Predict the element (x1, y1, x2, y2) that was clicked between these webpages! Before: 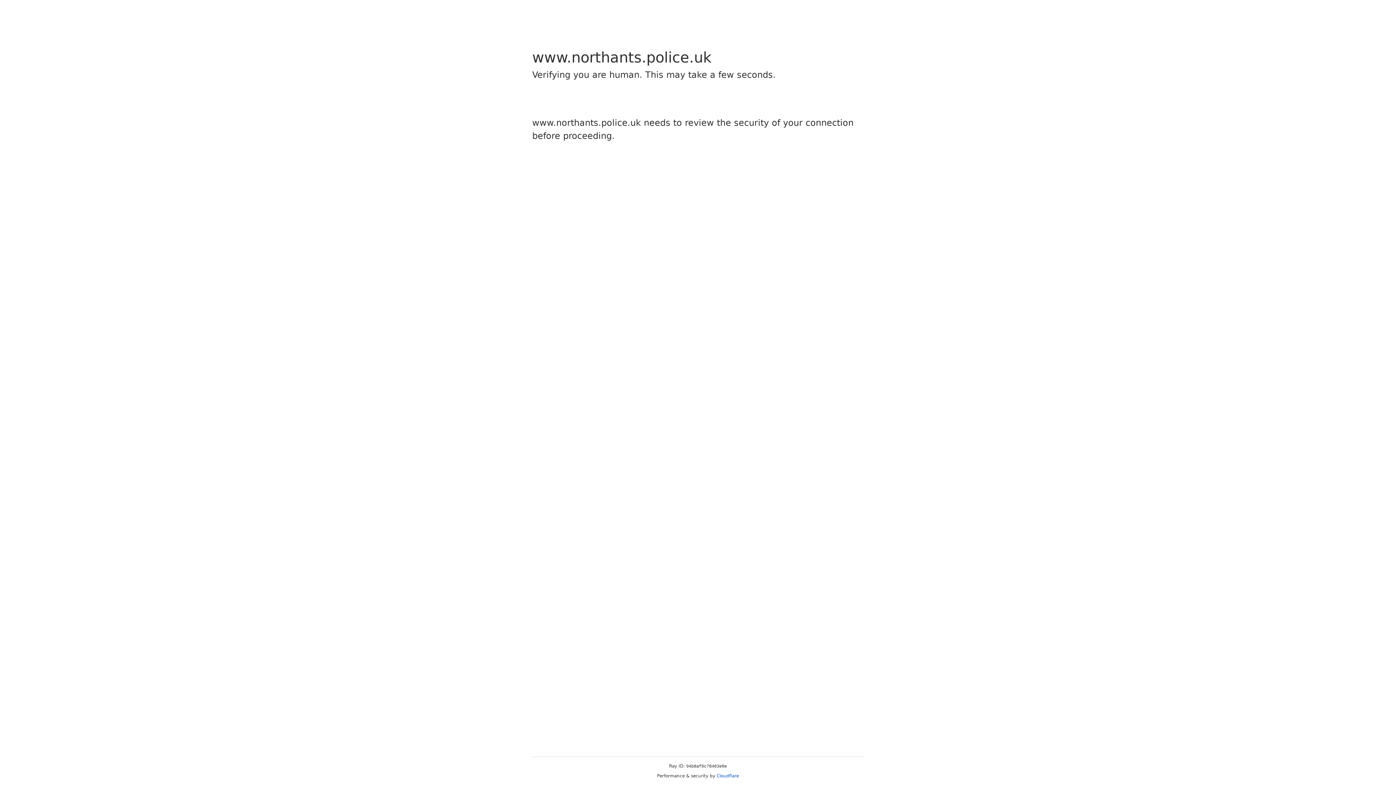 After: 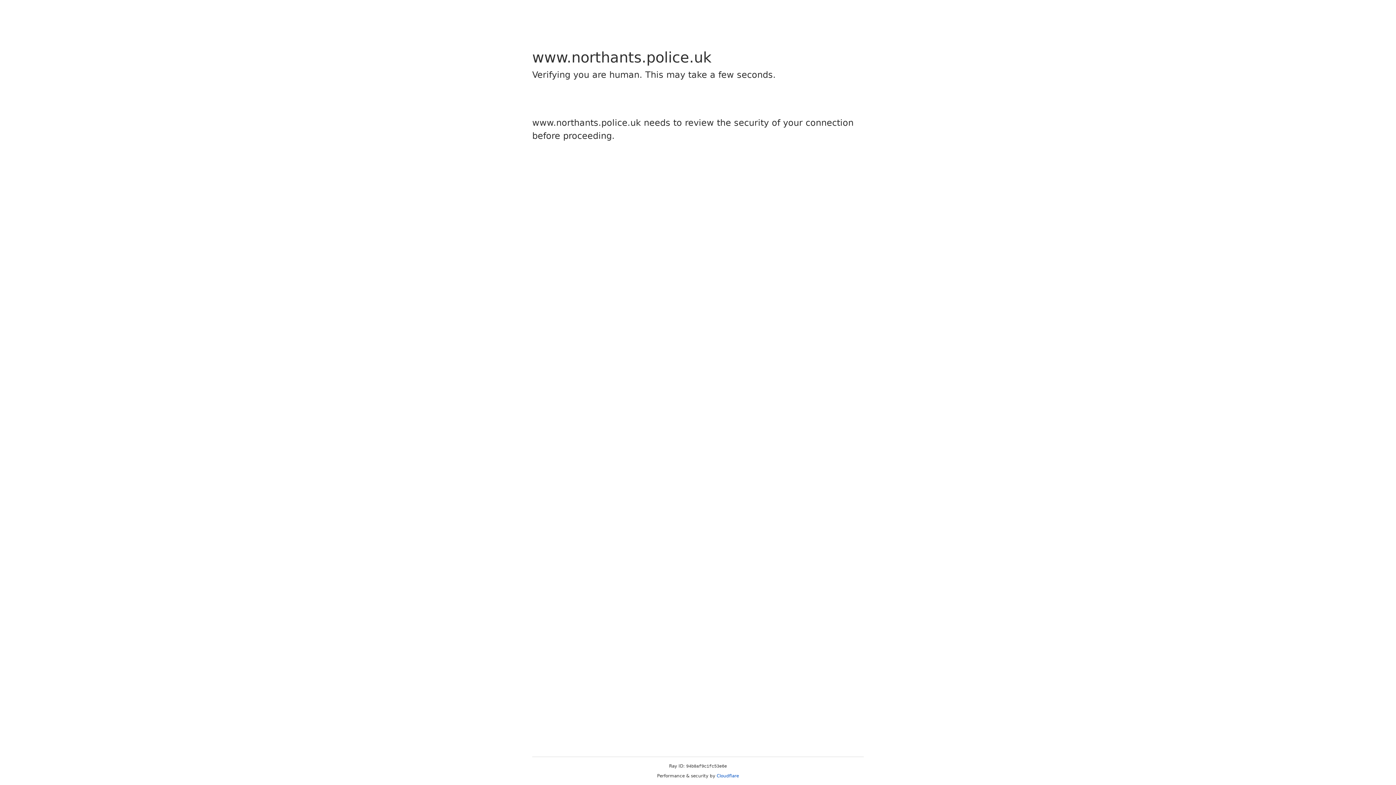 Action: bbox: (716, 773, 739, 778) label: Cloudflare